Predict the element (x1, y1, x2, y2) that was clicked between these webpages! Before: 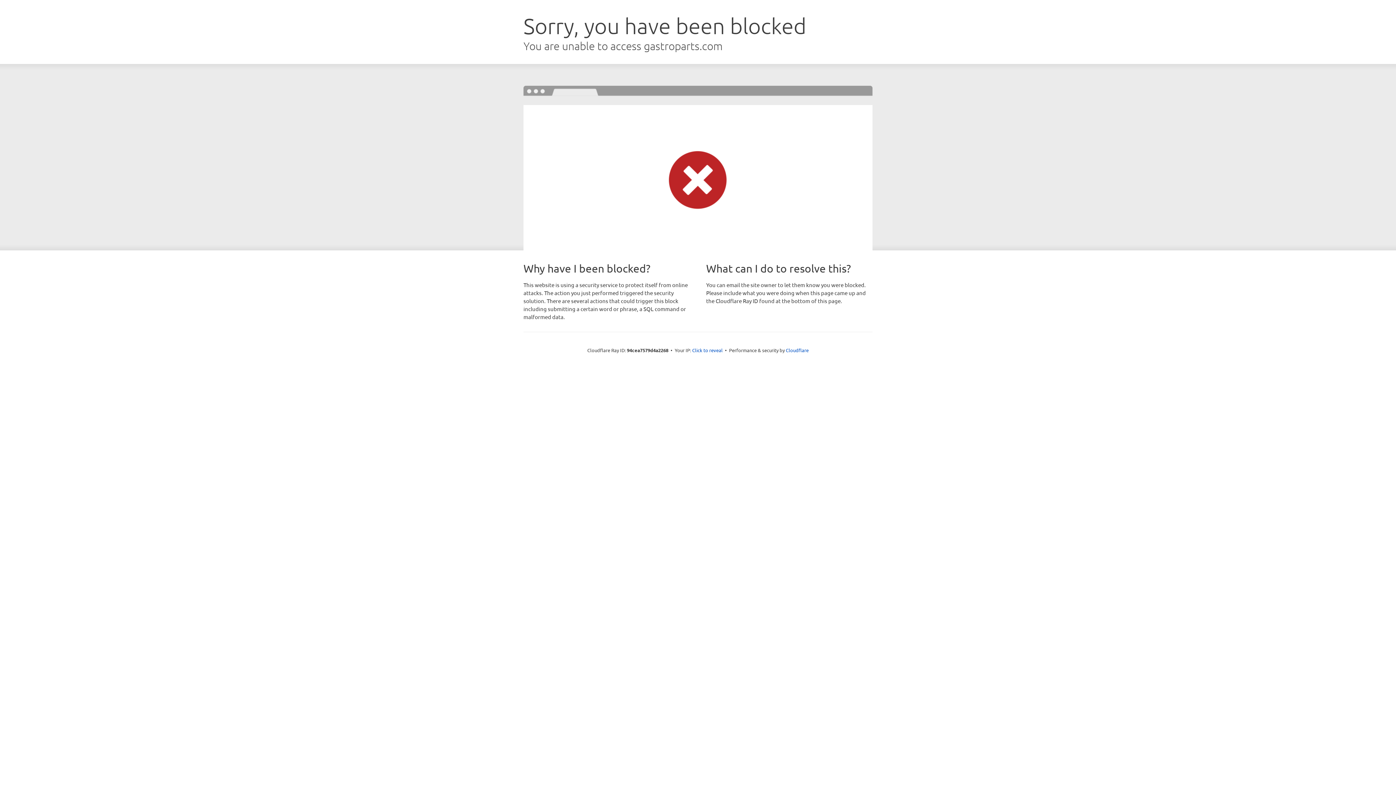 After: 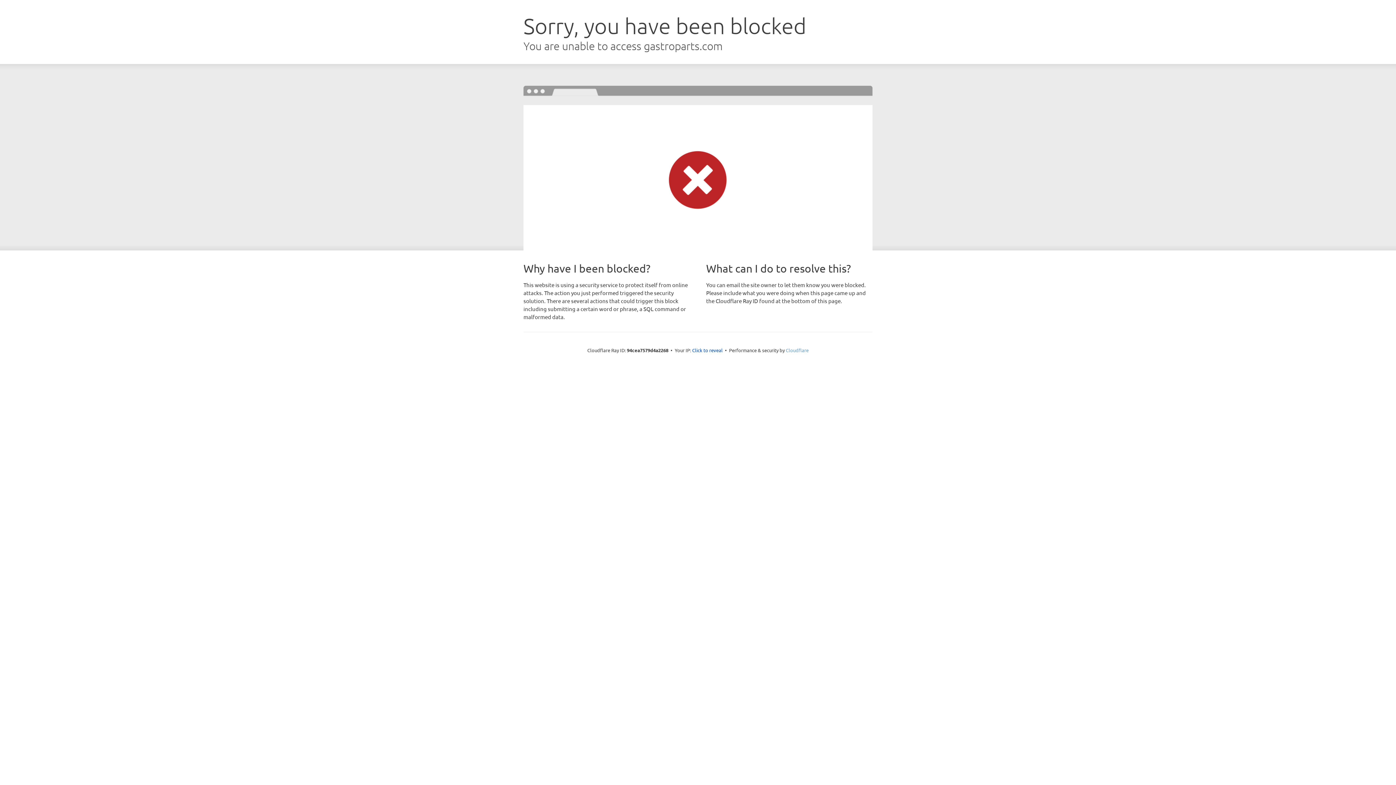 Action: label: Cloudflare bbox: (786, 347, 808, 353)